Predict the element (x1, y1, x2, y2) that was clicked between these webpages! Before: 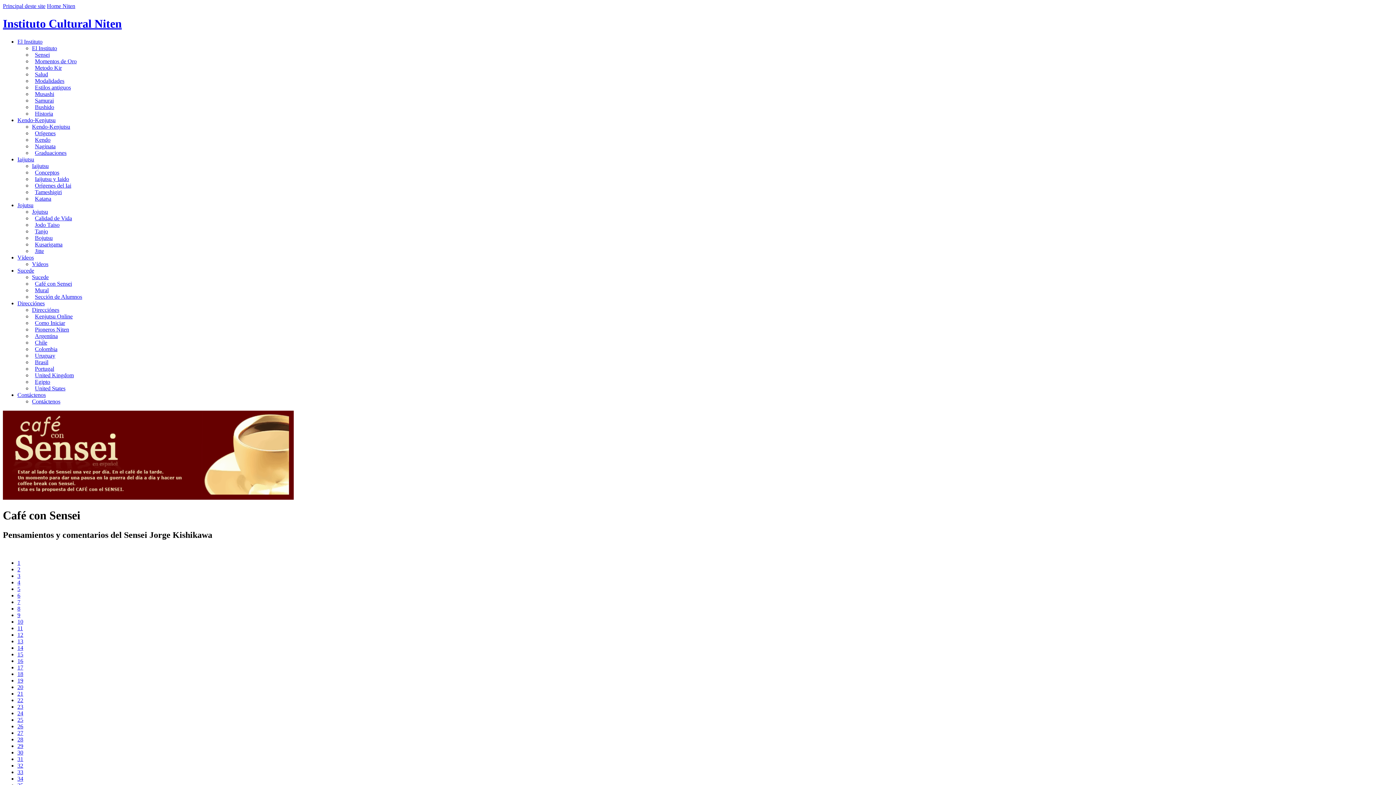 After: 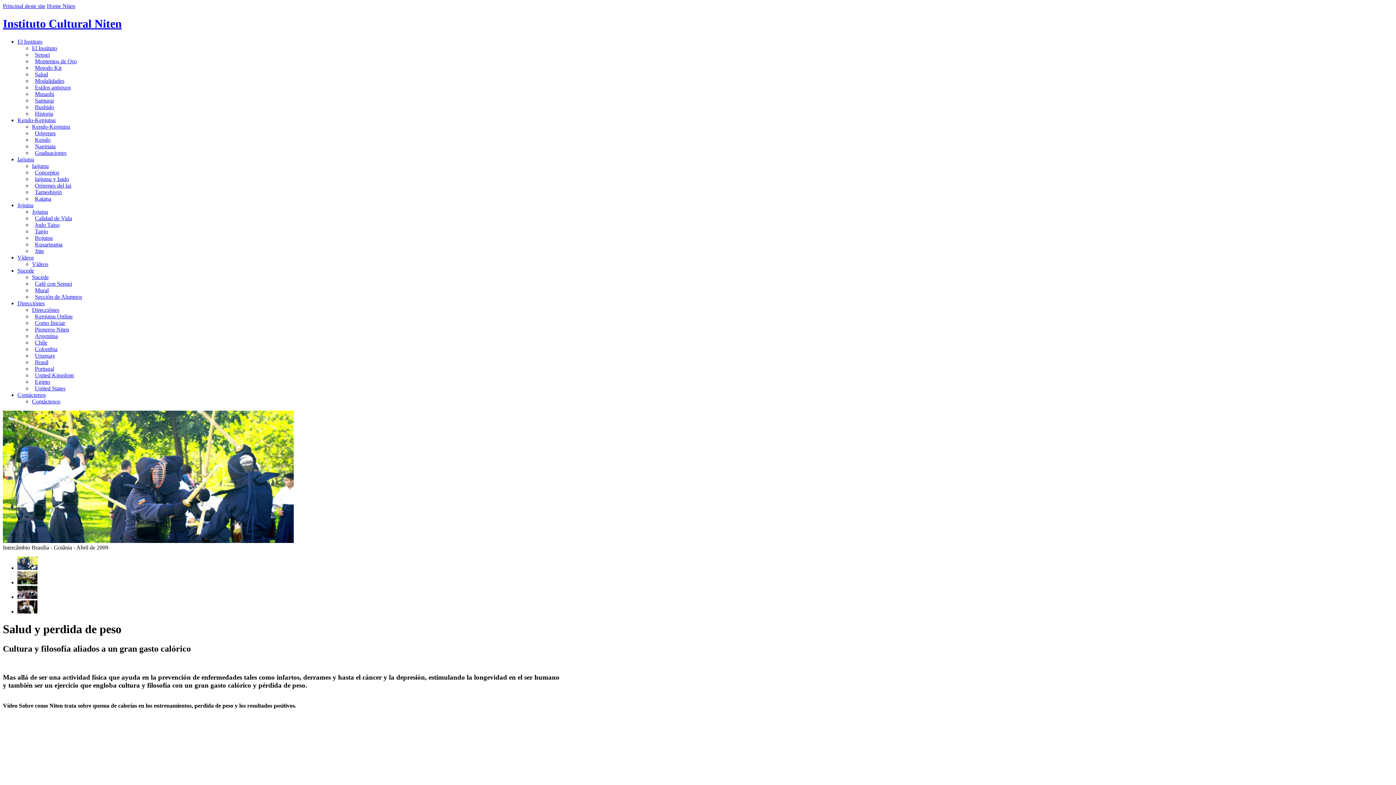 Action: bbox: (34, 71, 48, 77) label: Salud